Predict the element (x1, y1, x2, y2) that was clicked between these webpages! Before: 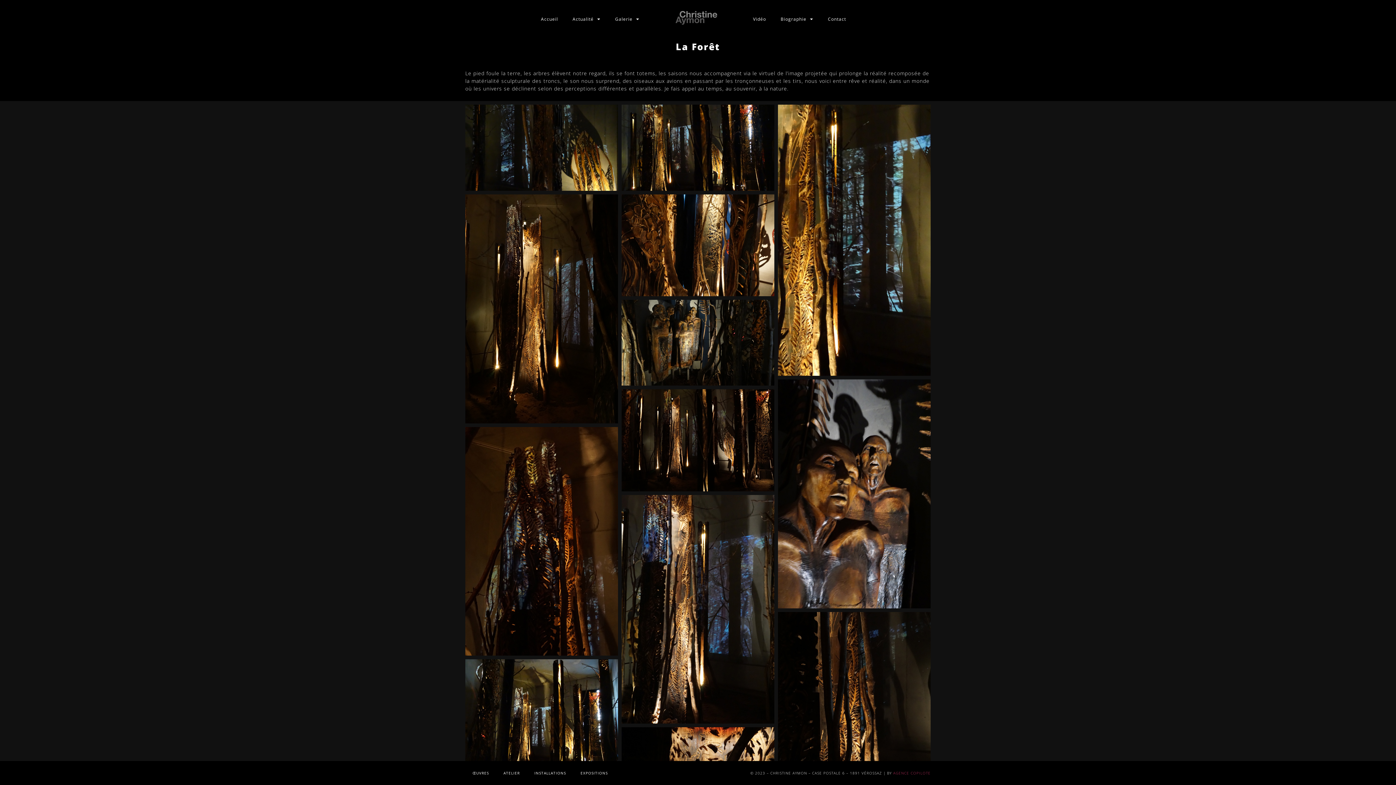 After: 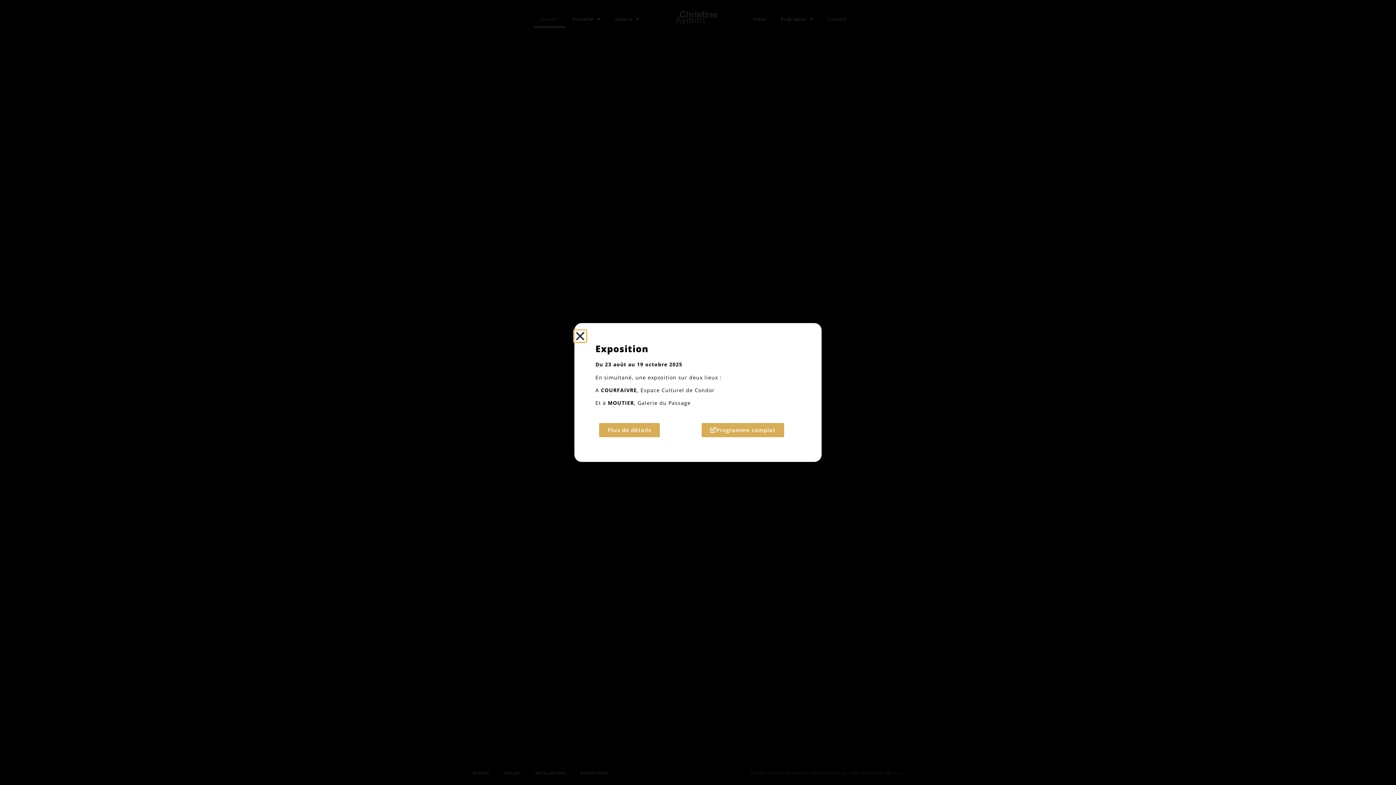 Action: bbox: (533, 10, 565, 27) label: Accueil